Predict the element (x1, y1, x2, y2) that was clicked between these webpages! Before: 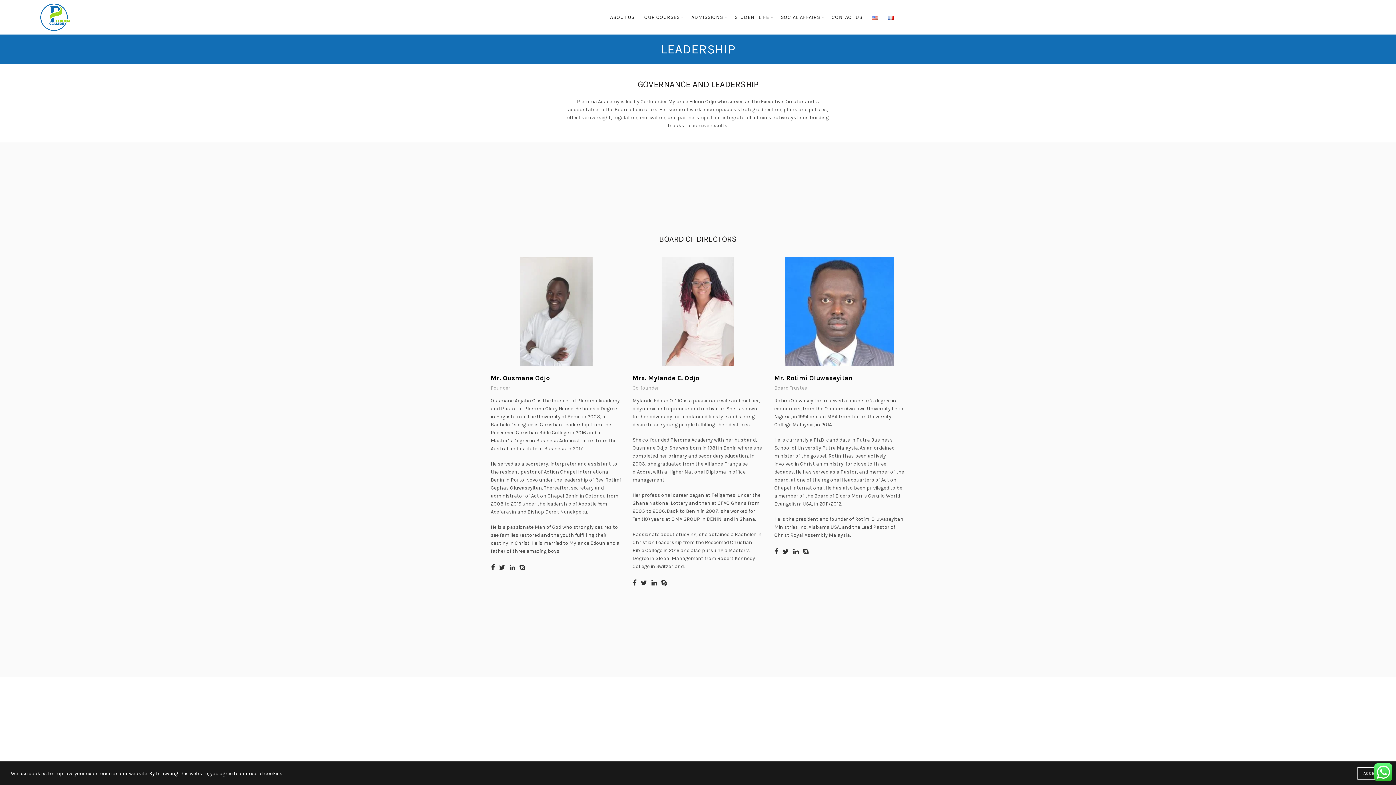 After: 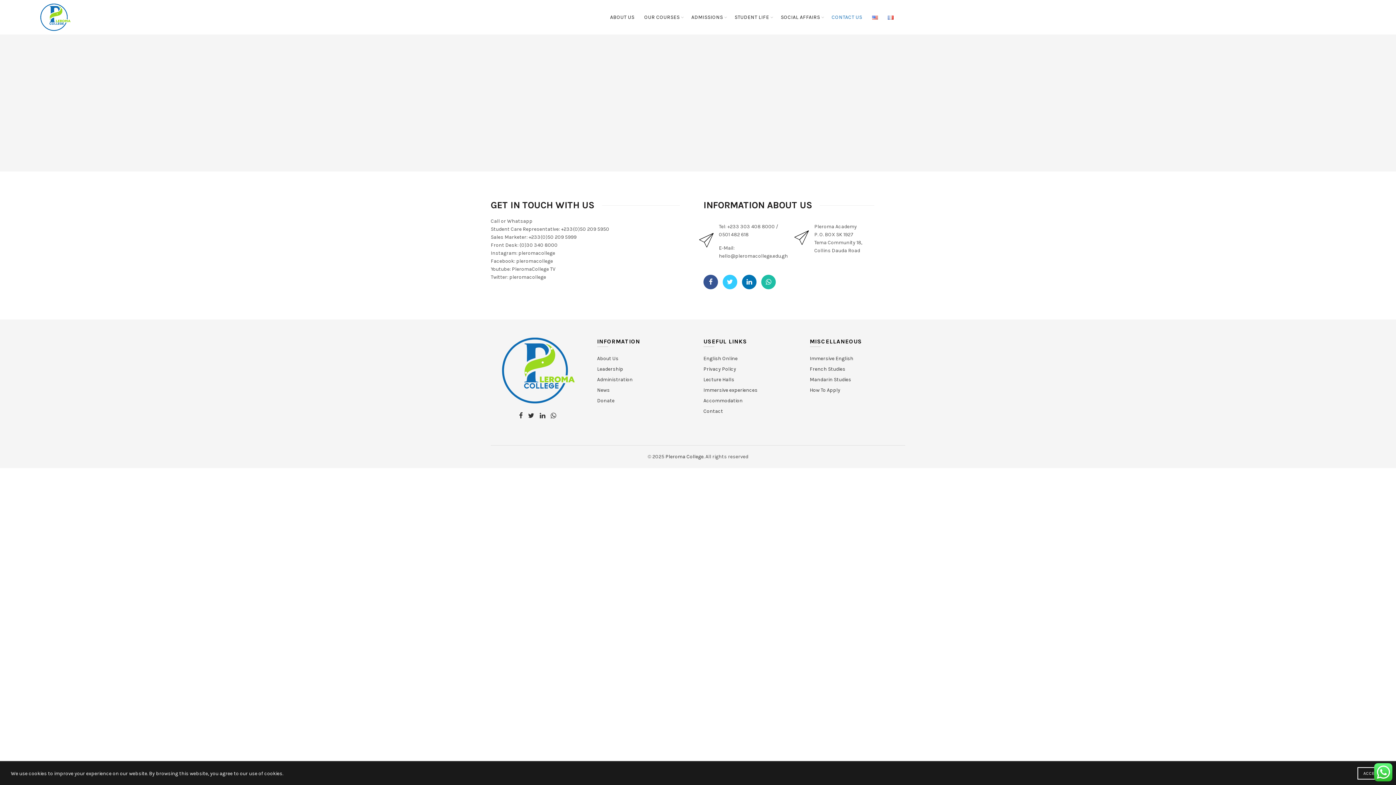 Action: bbox: (827, 0, 867, 34) label: CONTACT US